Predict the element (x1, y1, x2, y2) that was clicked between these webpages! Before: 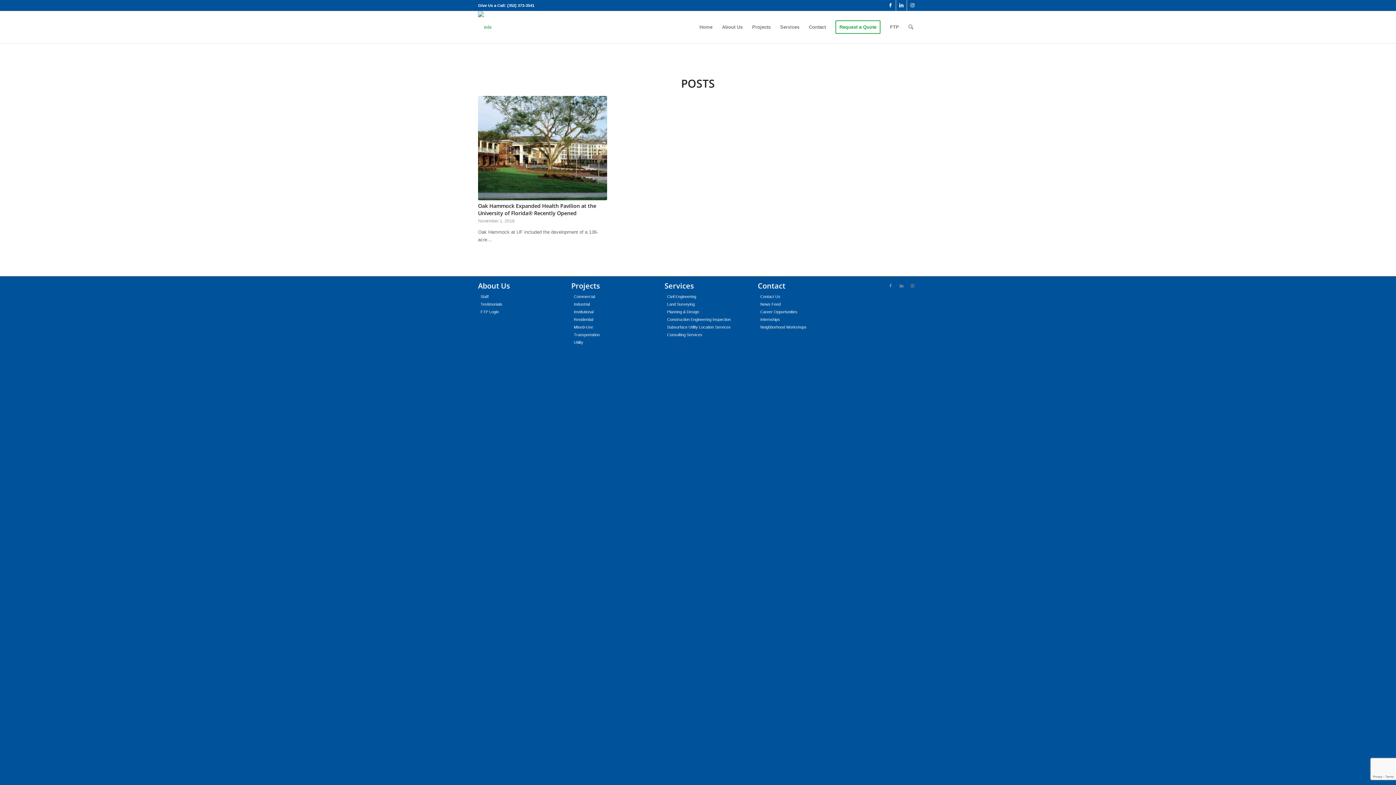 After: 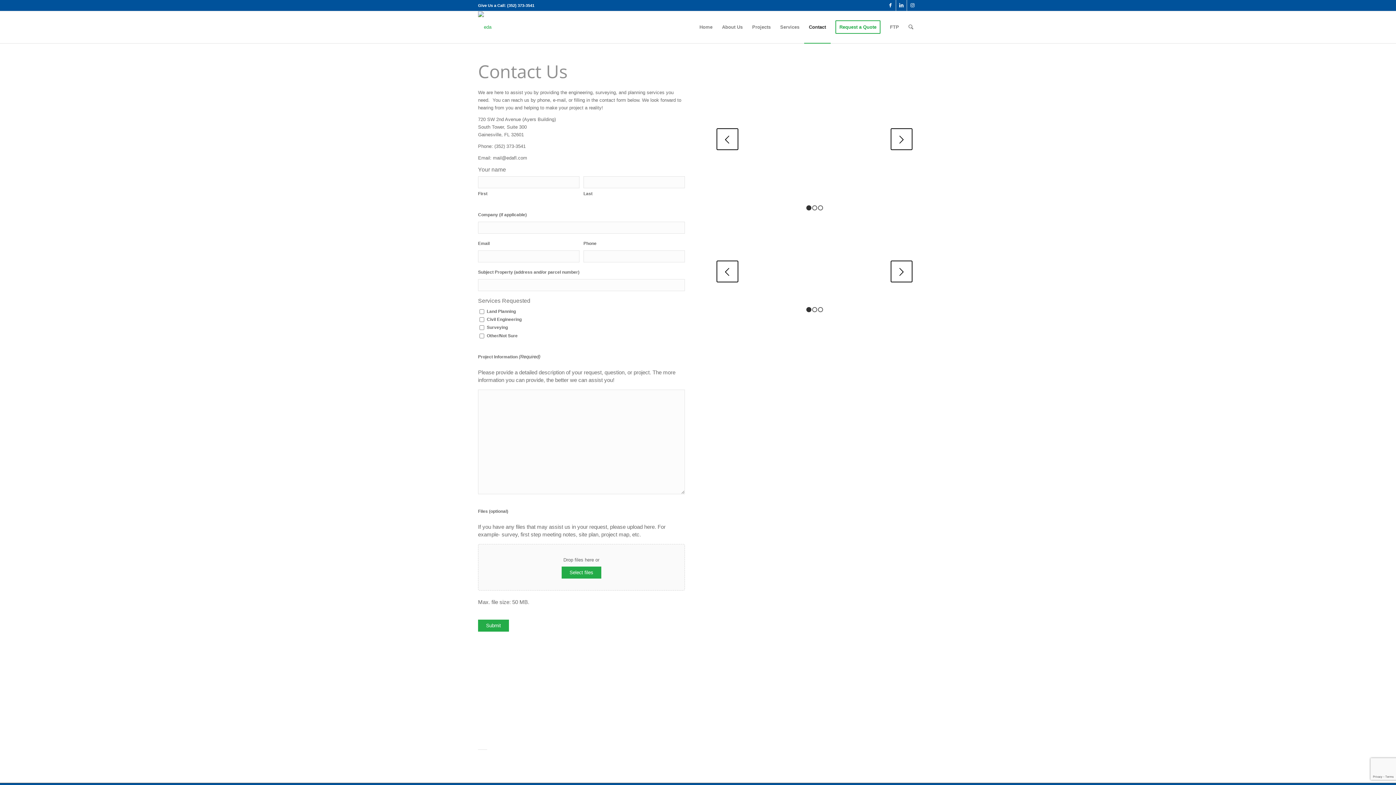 Action: bbox: (760, 294, 780, 298) label: Contact Us